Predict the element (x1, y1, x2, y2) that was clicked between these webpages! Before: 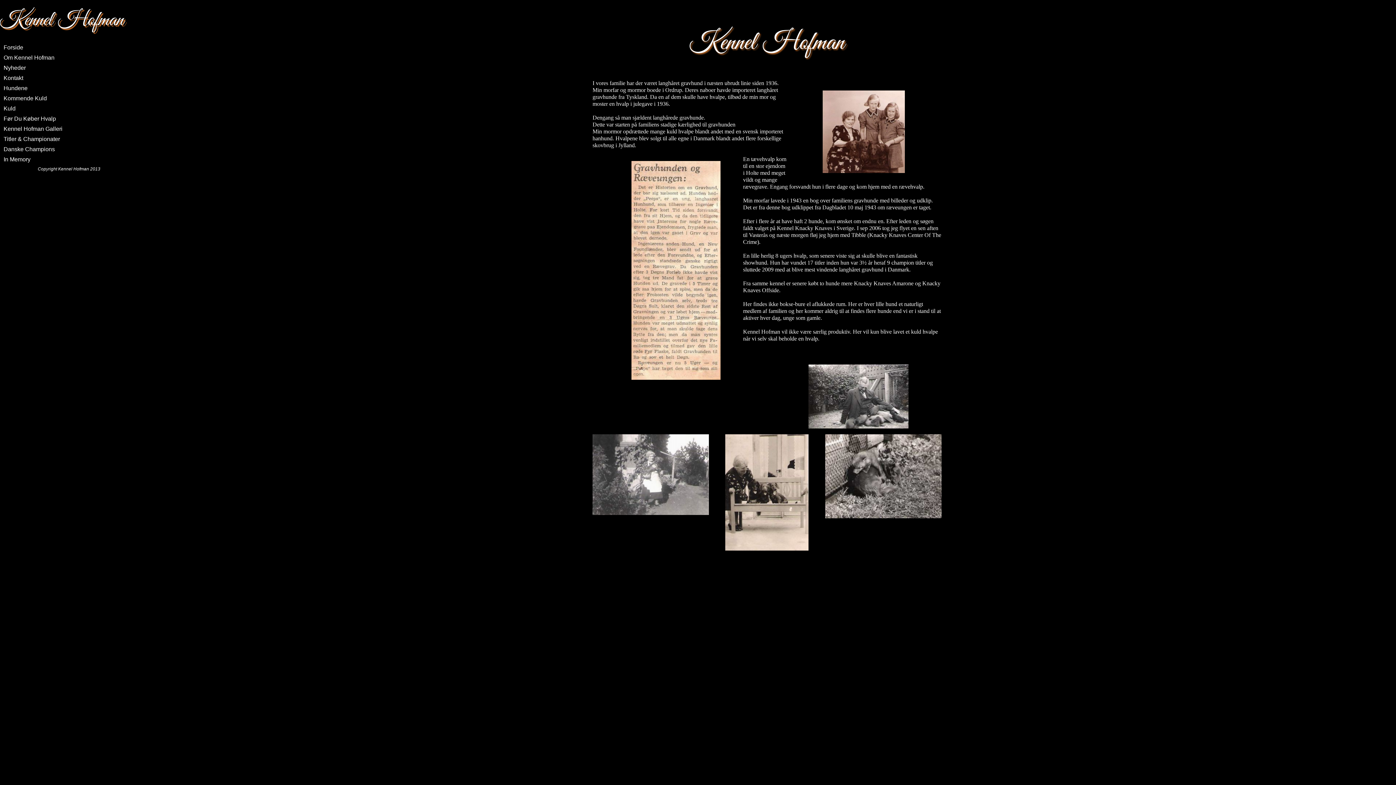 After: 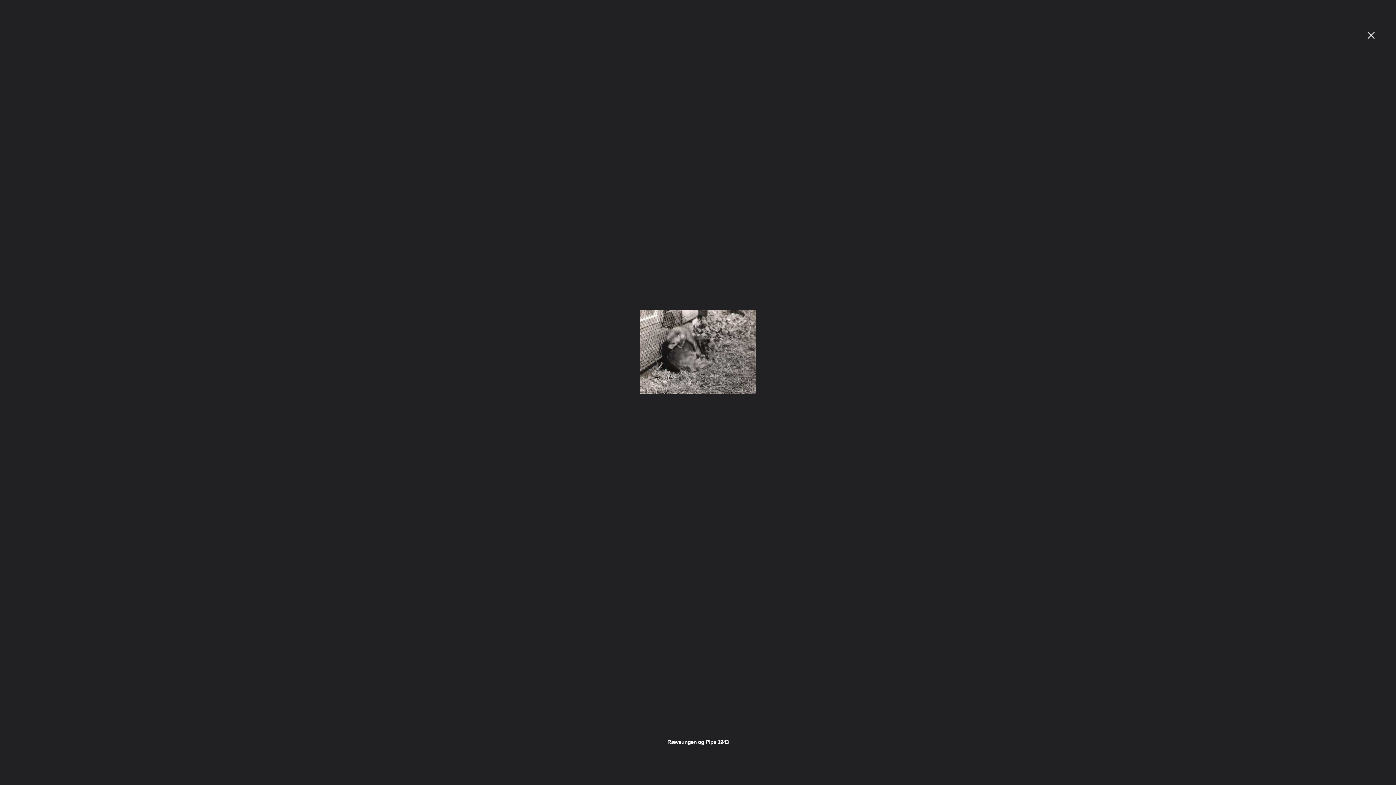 Action: bbox: (825, 434, 941, 518)